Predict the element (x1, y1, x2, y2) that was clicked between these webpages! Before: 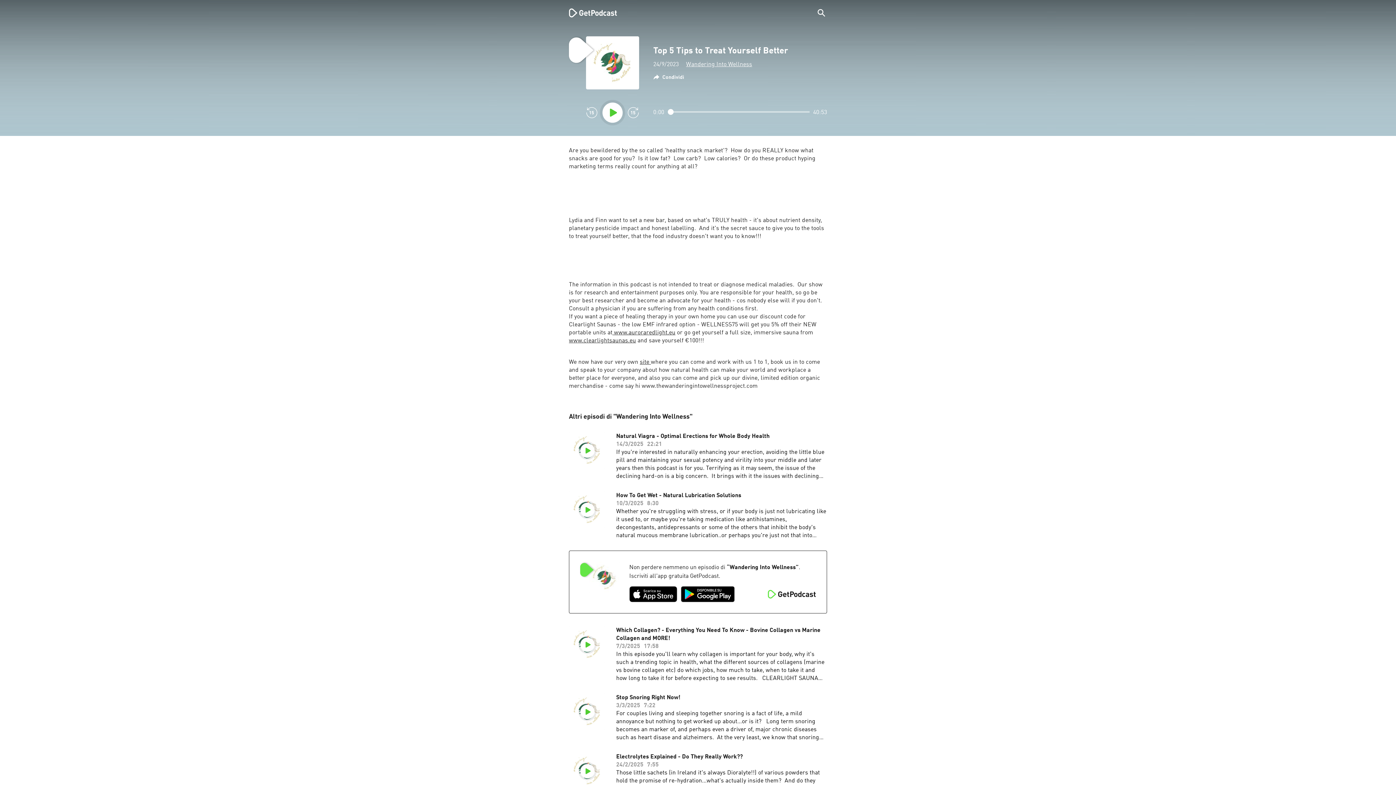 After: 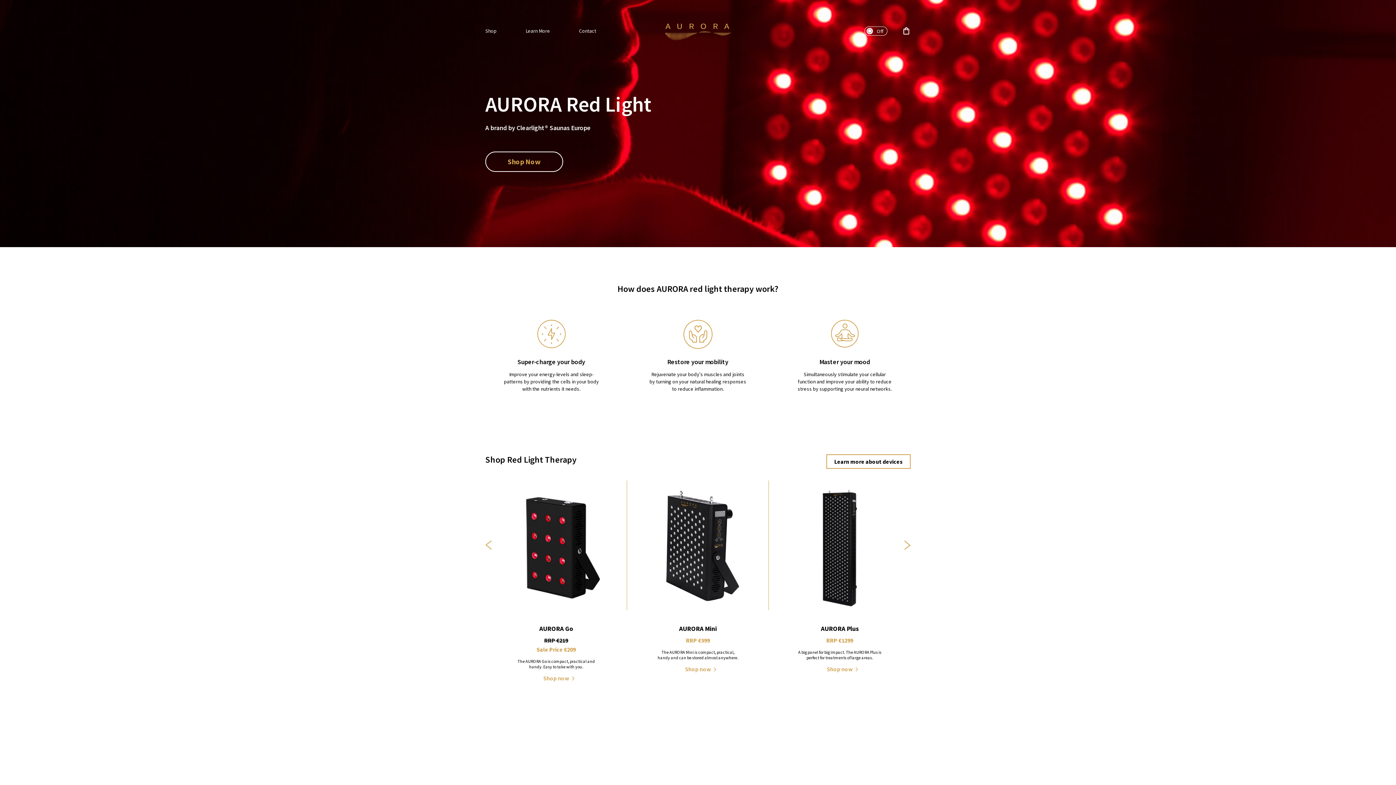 Action: label:  www.auroraredlight.eu bbox: (612, 330, 675, 336)